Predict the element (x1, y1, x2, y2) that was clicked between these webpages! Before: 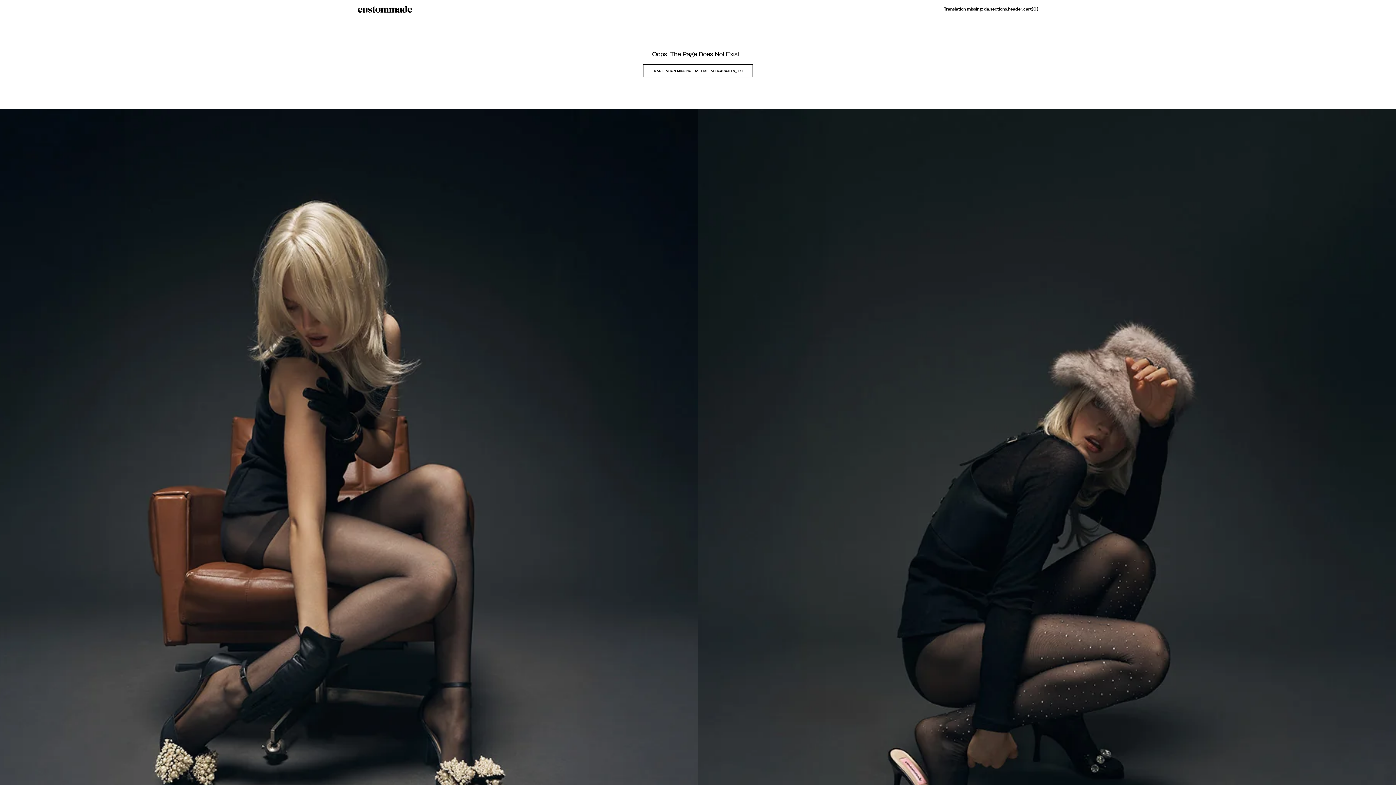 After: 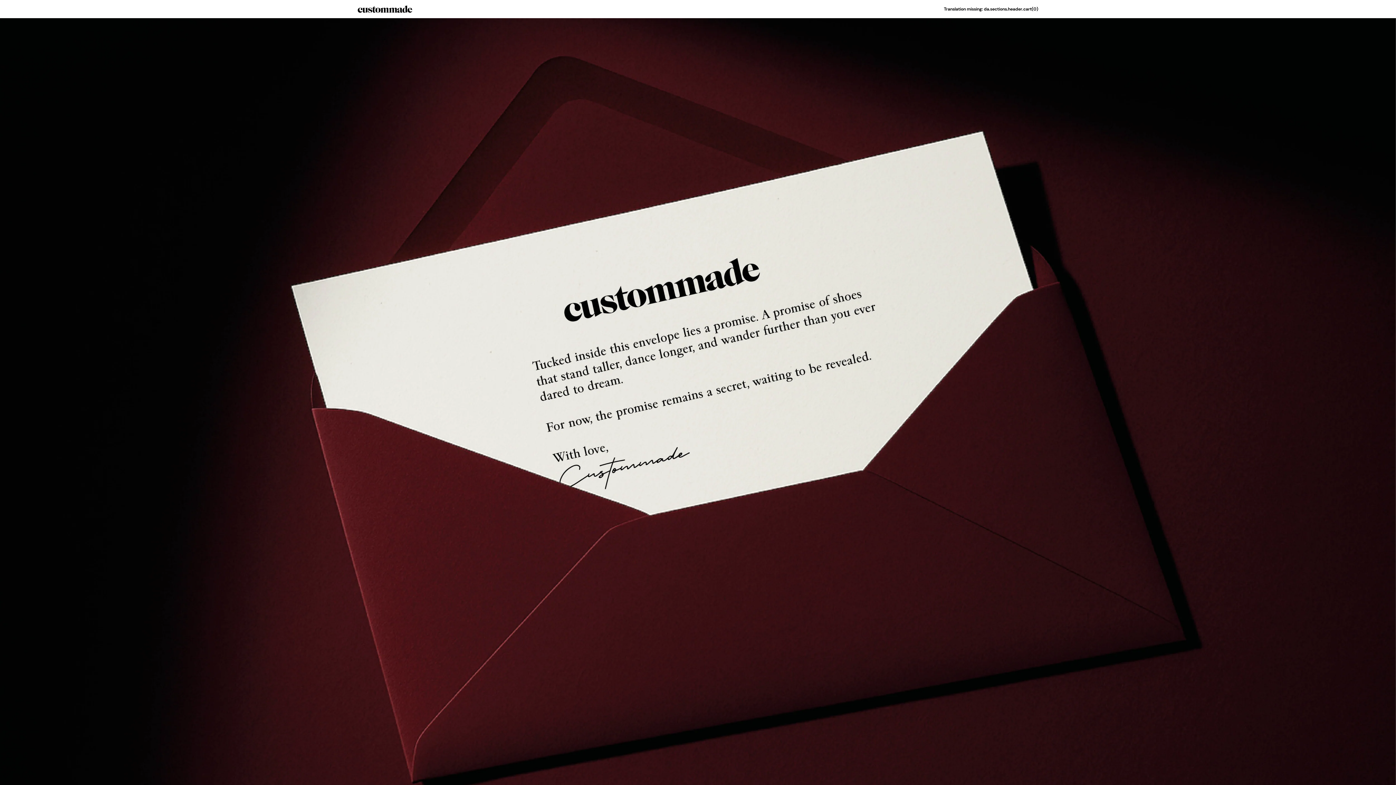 Action: bbox: (357, 5, 412, 12)